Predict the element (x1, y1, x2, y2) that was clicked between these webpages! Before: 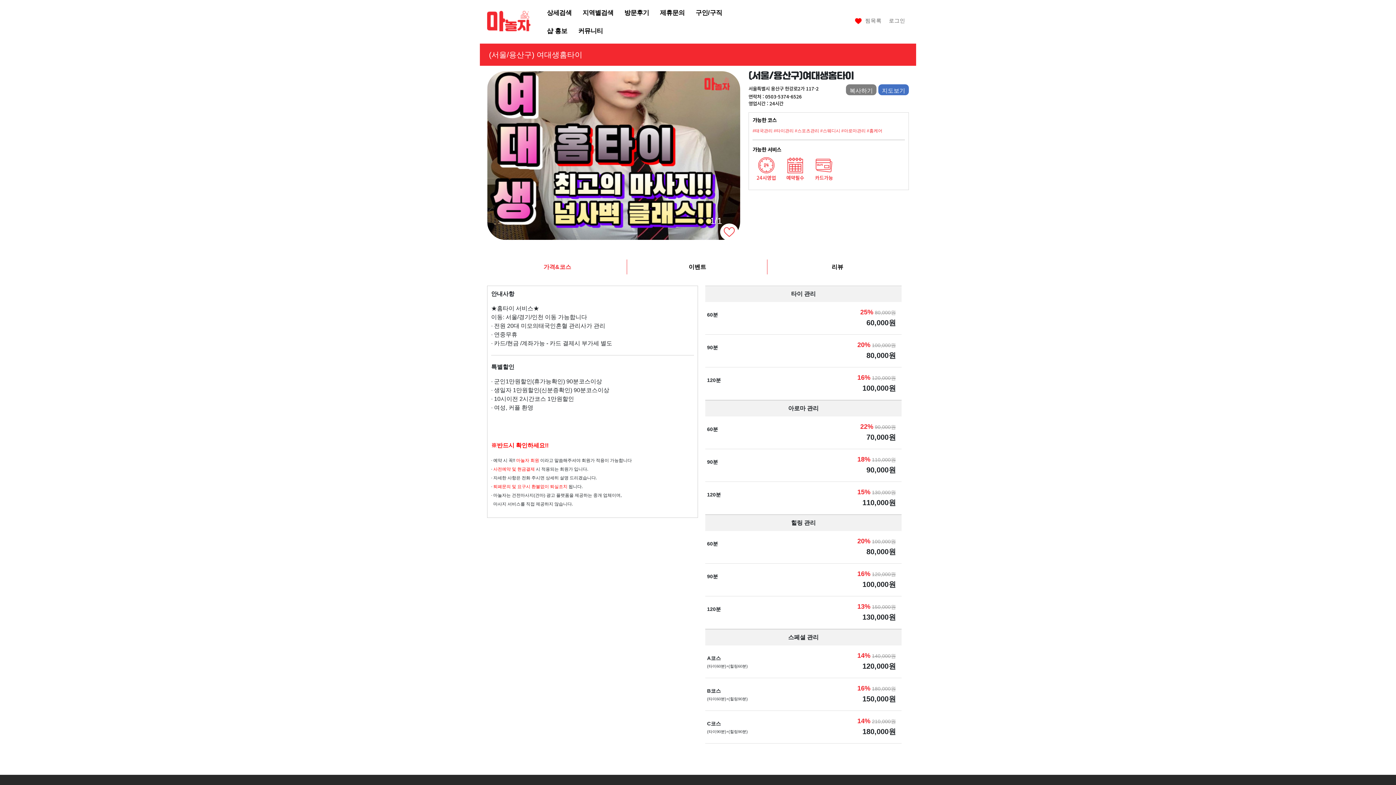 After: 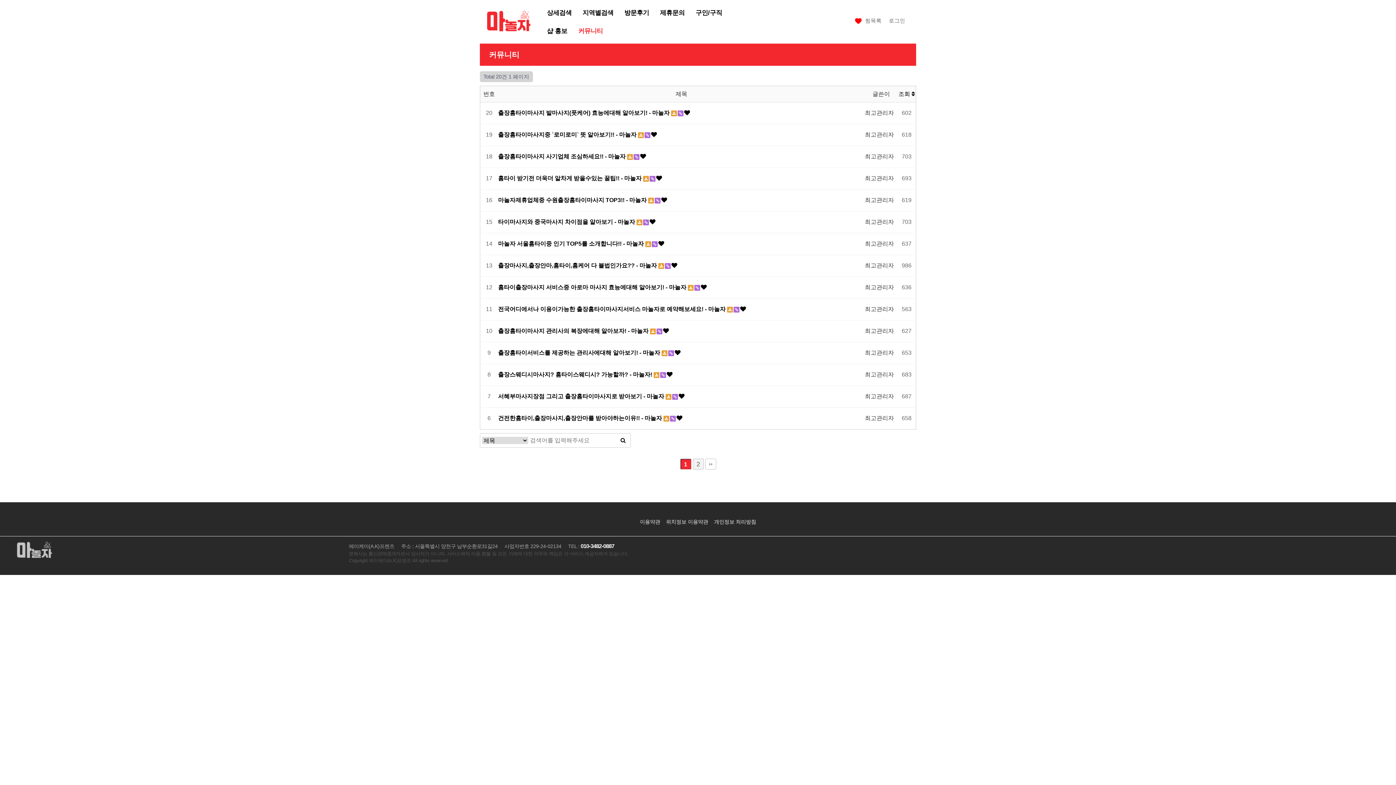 Action: bbox: (578, 21, 603, 40) label: 커뮤니티